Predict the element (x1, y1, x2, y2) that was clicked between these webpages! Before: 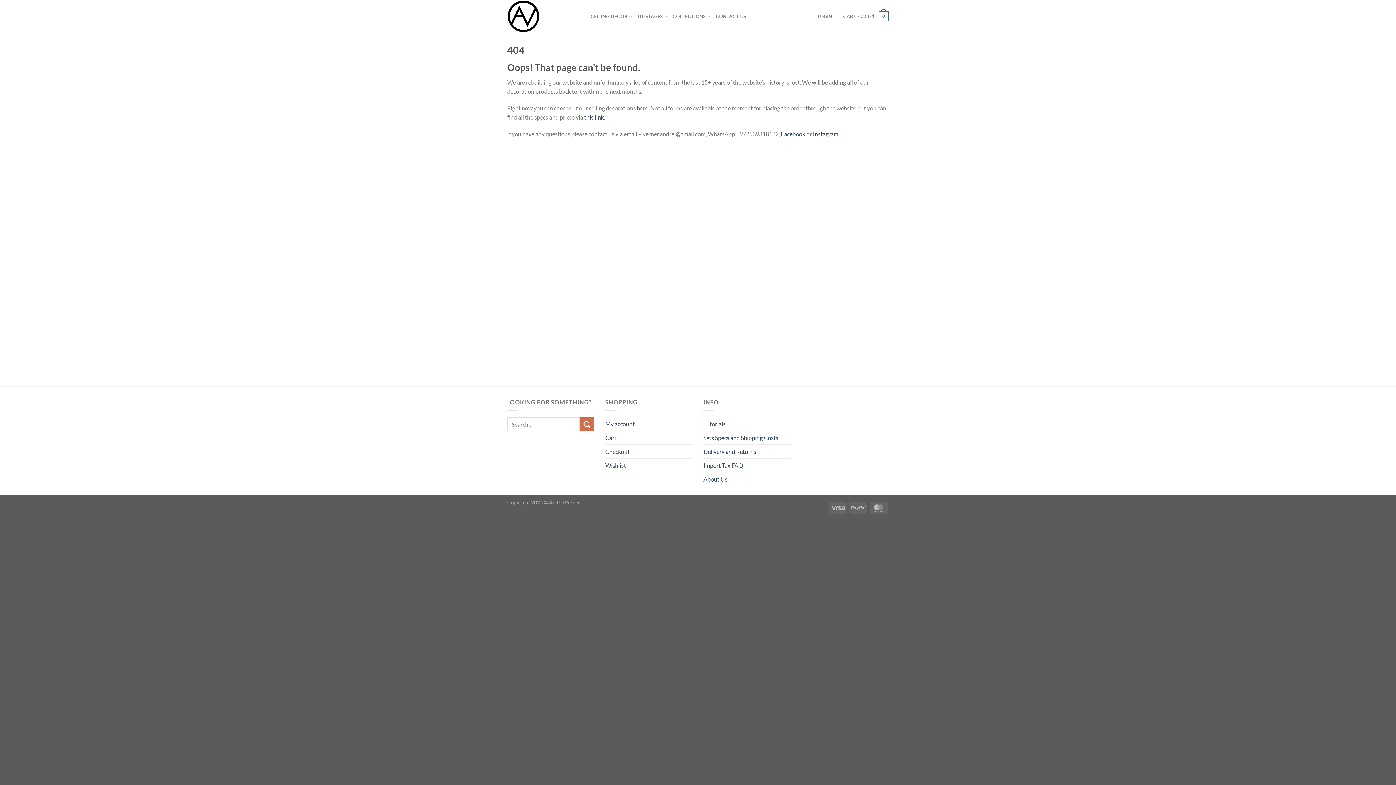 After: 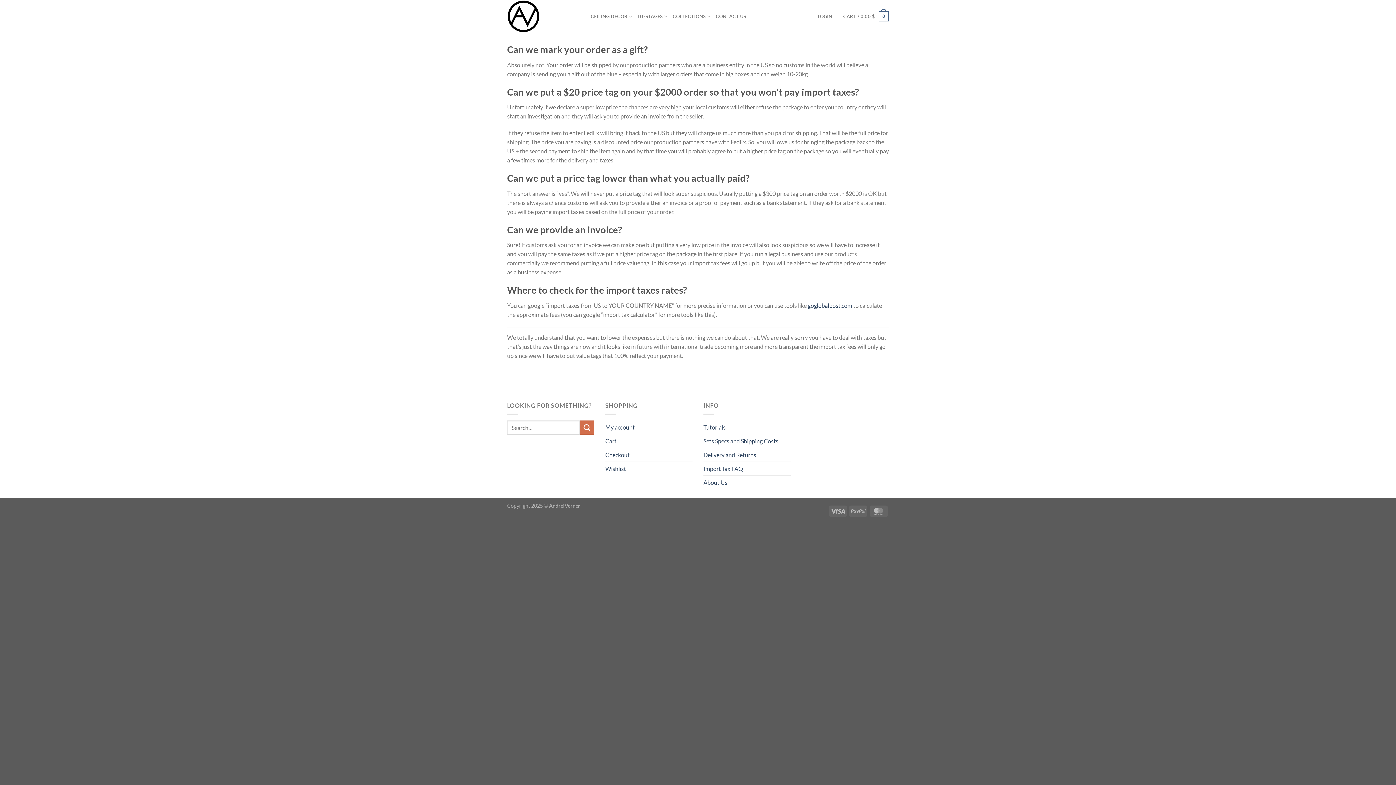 Action: label: Import Tax FAQ bbox: (703, 458, 743, 472)